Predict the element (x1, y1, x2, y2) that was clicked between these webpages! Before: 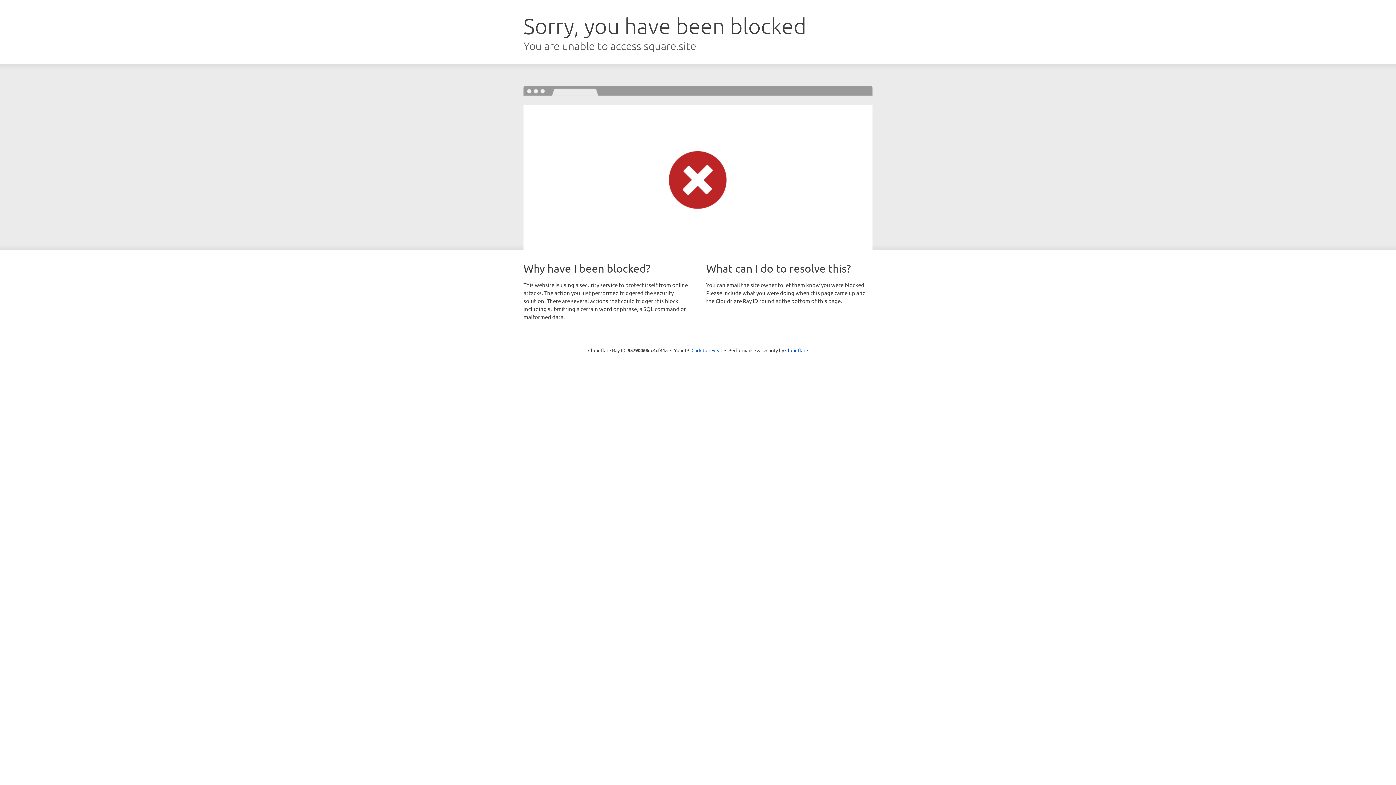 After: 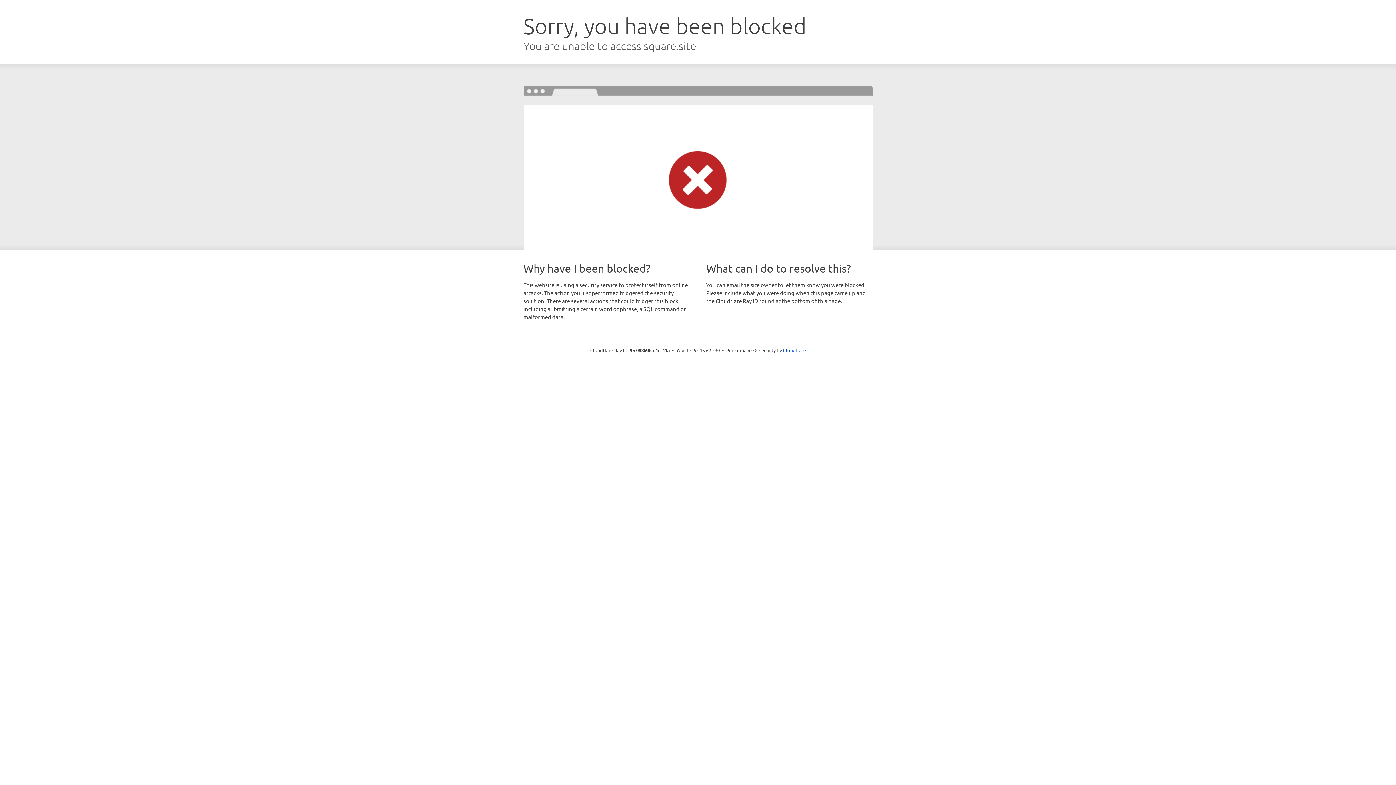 Action: label: Click to reveal bbox: (691, 346, 722, 353)